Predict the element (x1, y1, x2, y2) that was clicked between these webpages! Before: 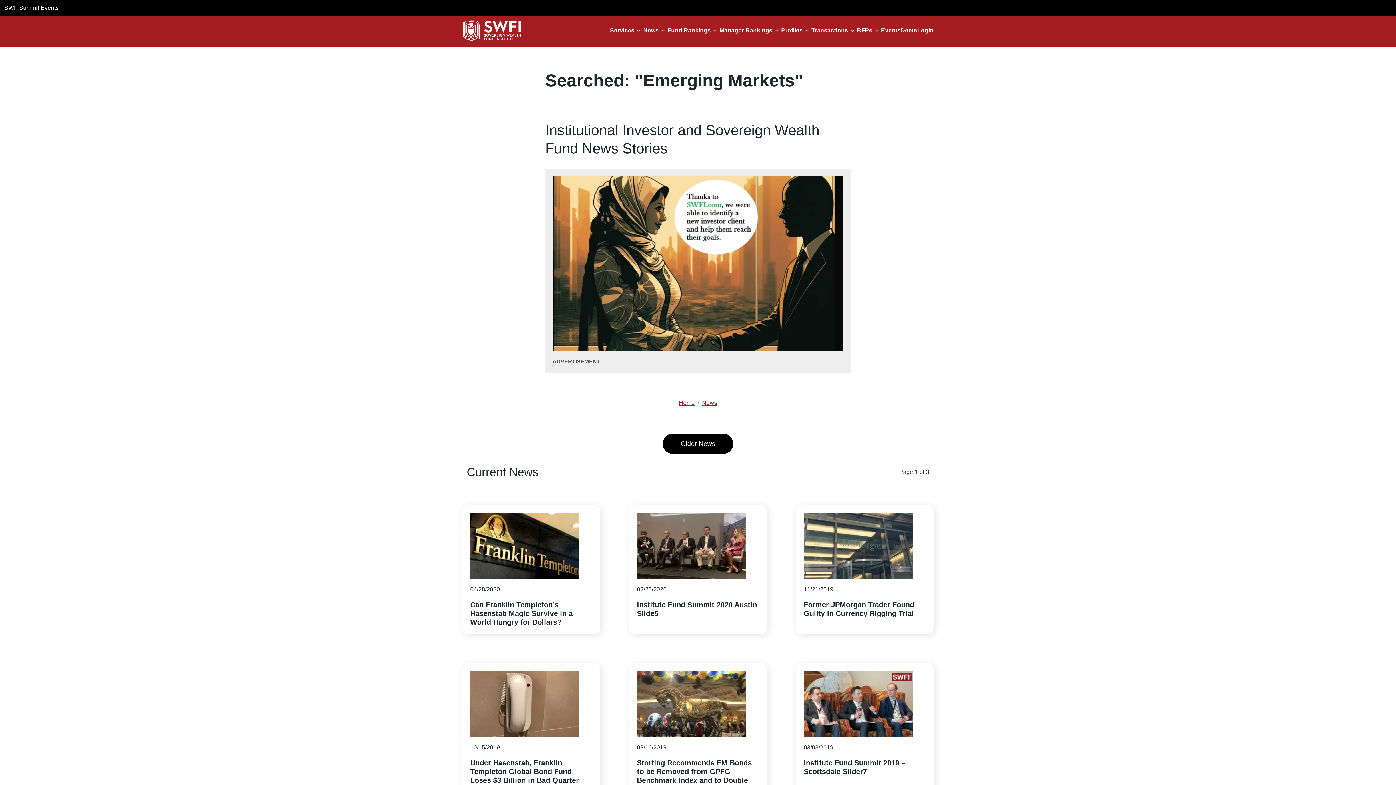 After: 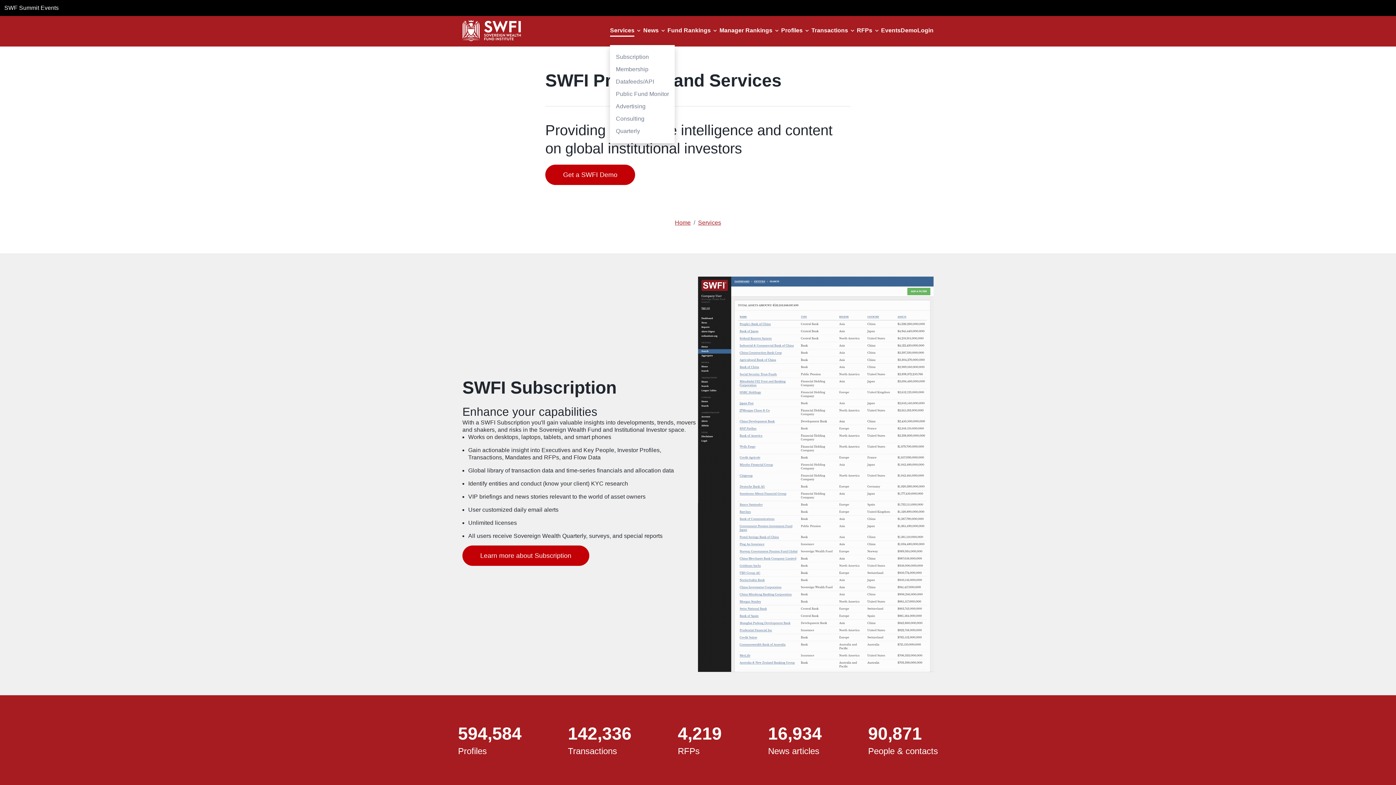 Action: bbox: (610, 26, 643, 34) label: Services